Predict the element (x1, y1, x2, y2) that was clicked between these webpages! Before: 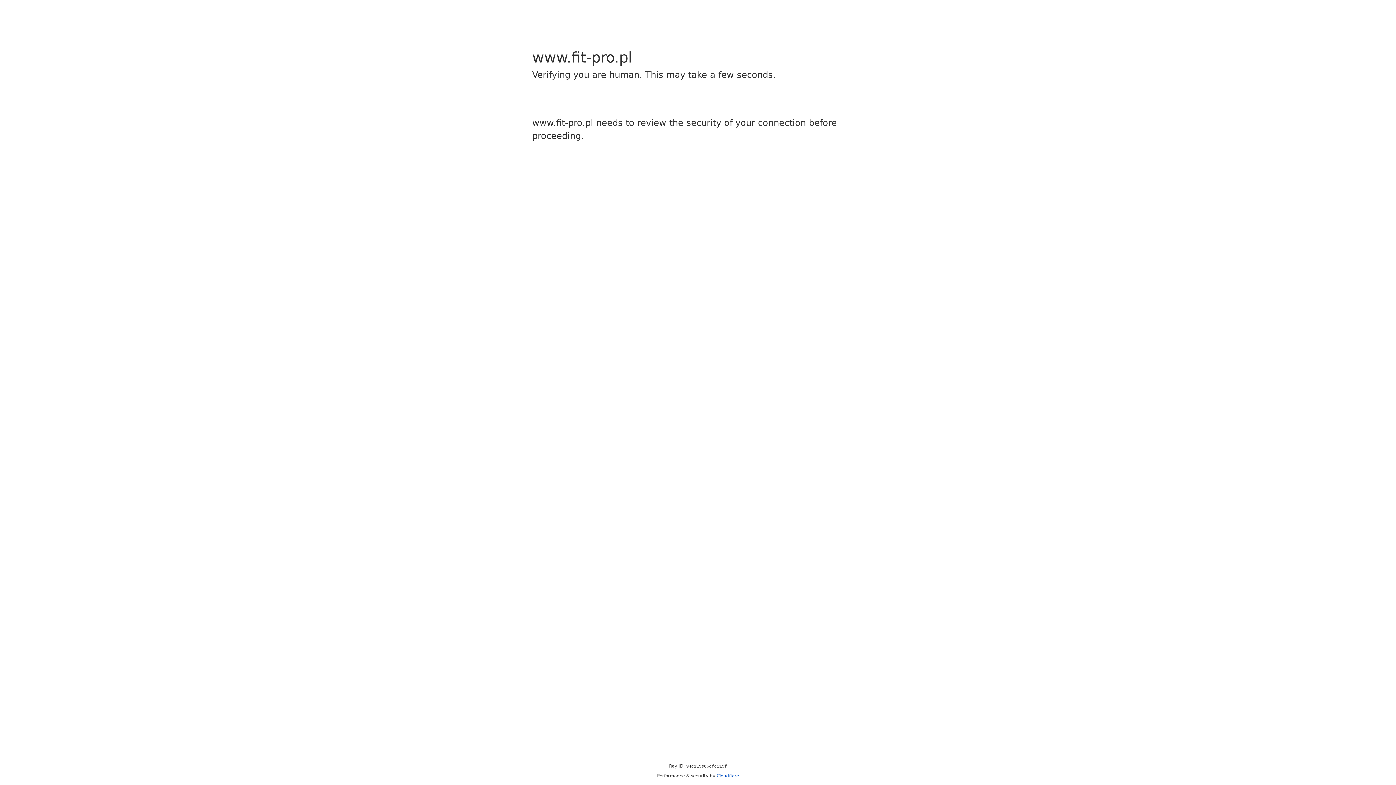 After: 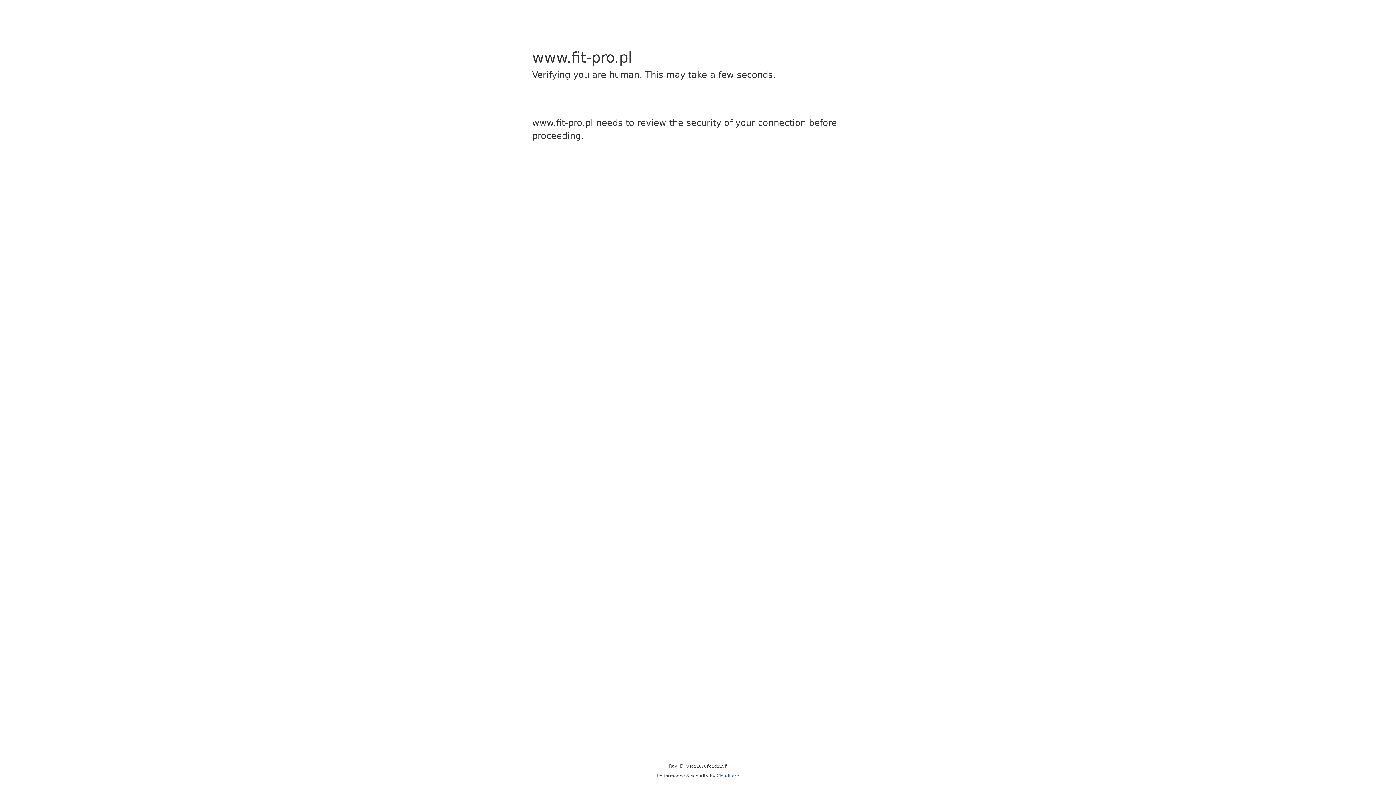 Action: bbox: (716, 773, 739, 778) label: Cloudflare